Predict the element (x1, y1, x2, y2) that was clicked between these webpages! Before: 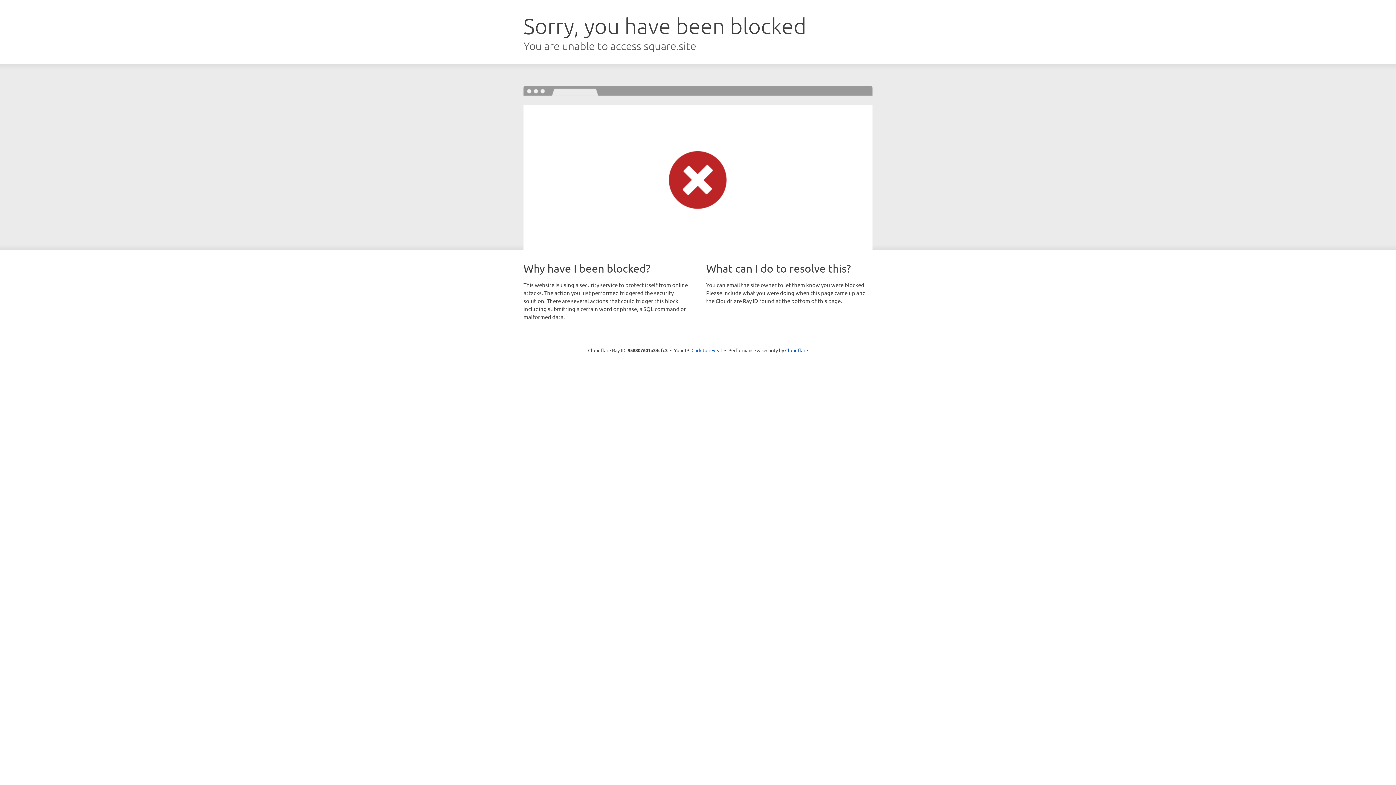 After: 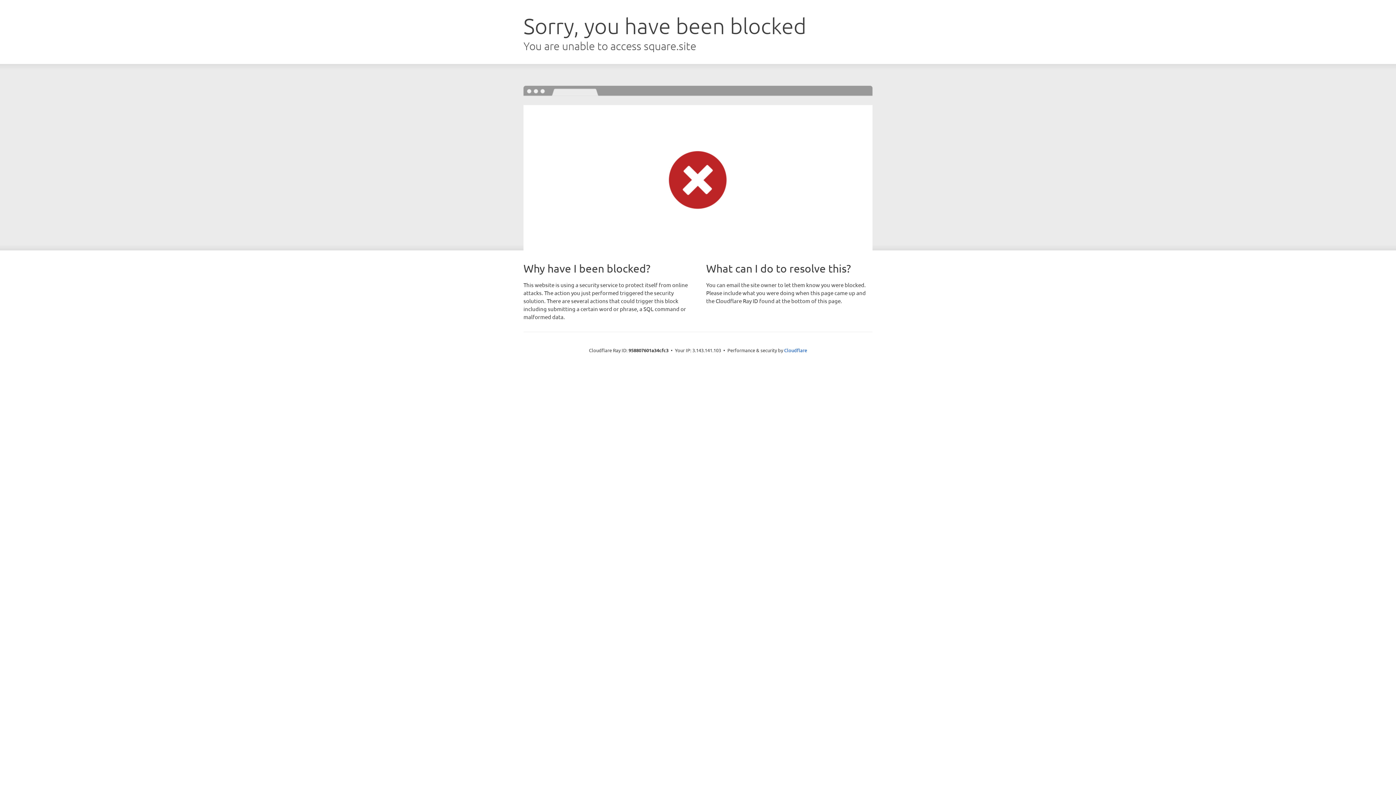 Action: label: Click to reveal bbox: (691, 346, 722, 353)